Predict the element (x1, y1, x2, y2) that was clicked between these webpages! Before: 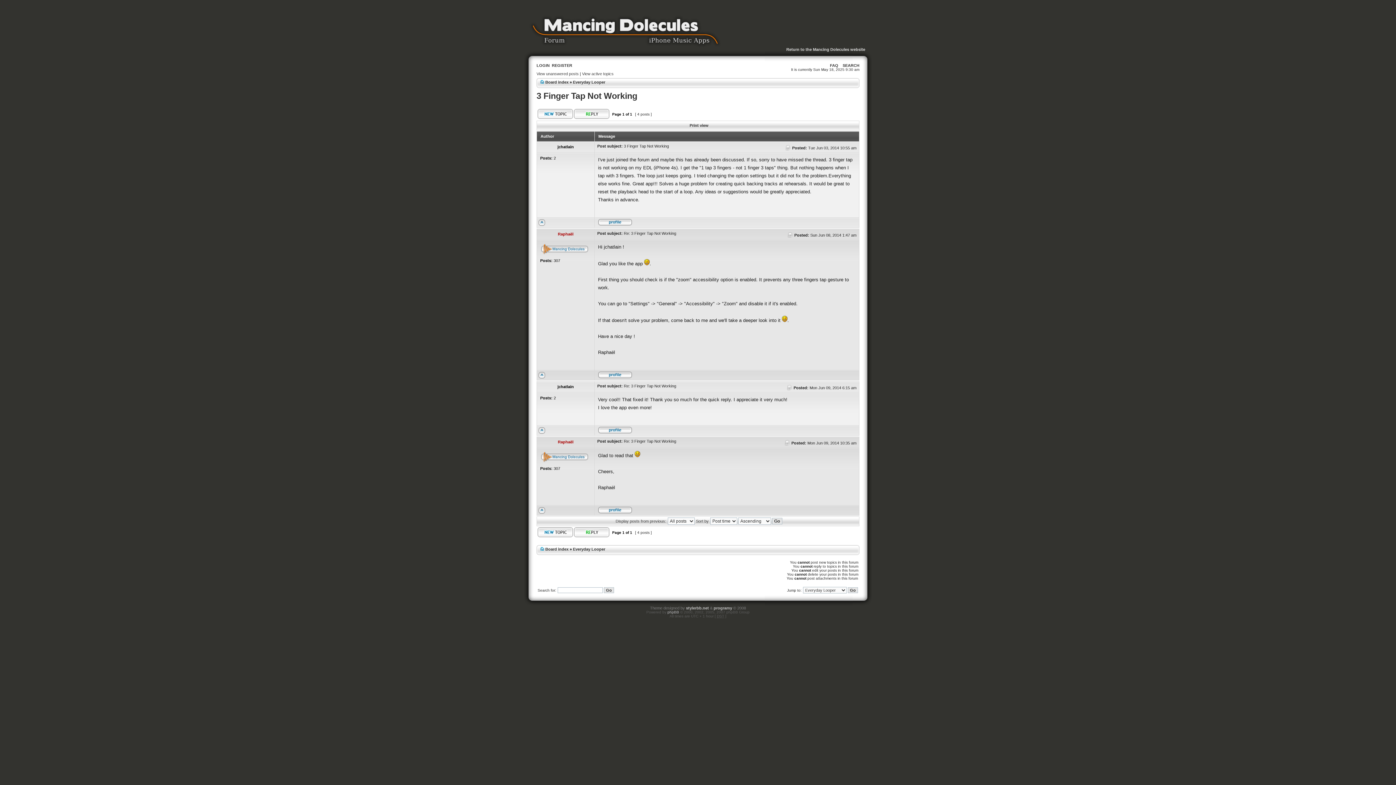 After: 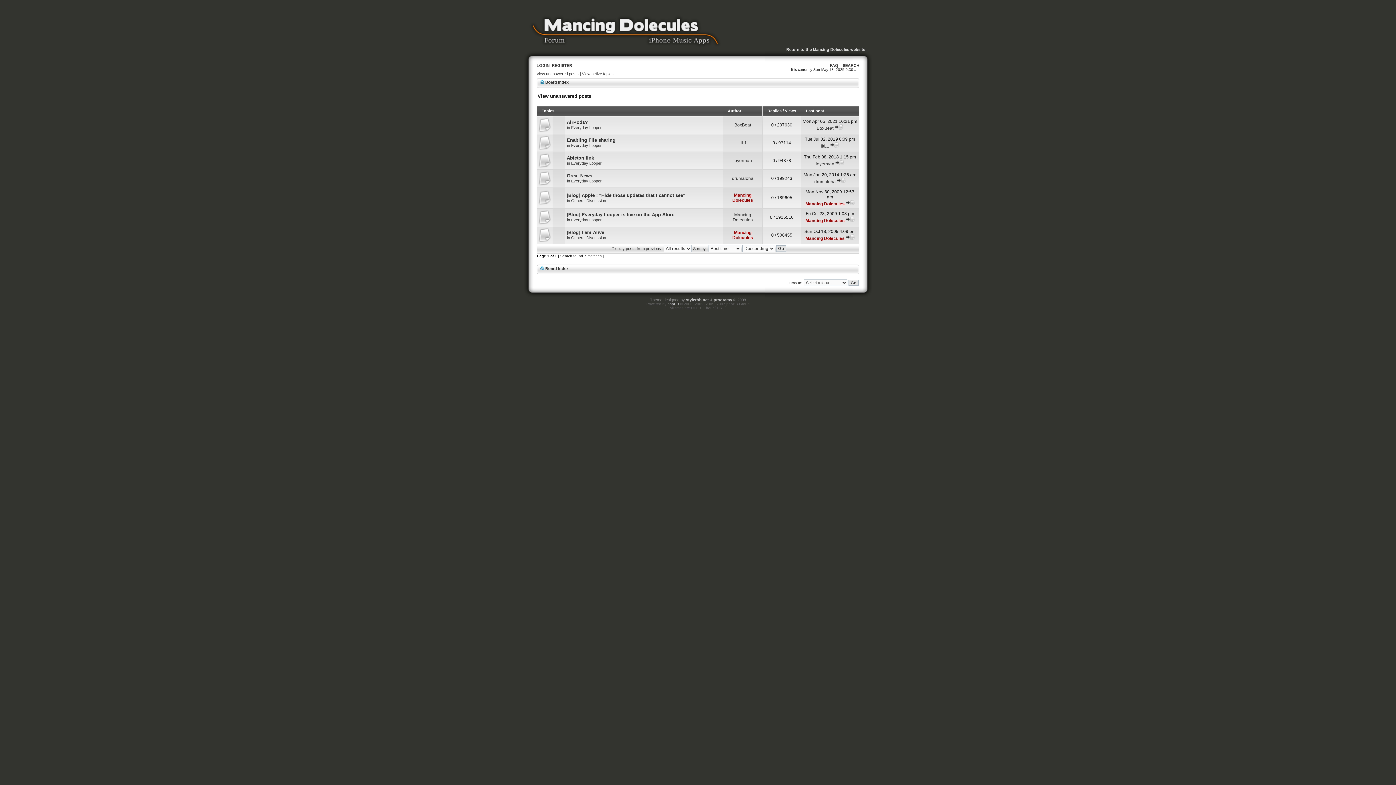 Action: label: View unanswered posts bbox: (536, 71, 578, 76)